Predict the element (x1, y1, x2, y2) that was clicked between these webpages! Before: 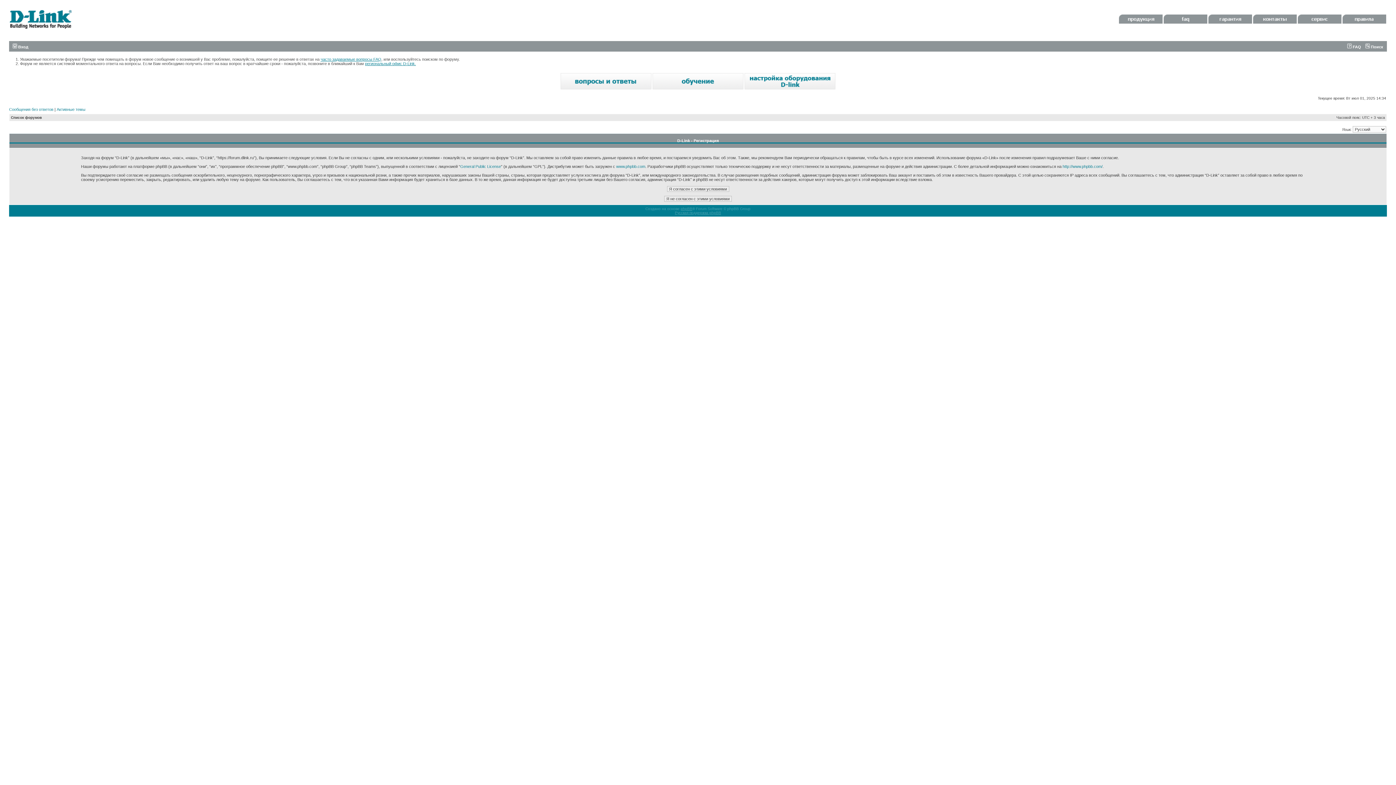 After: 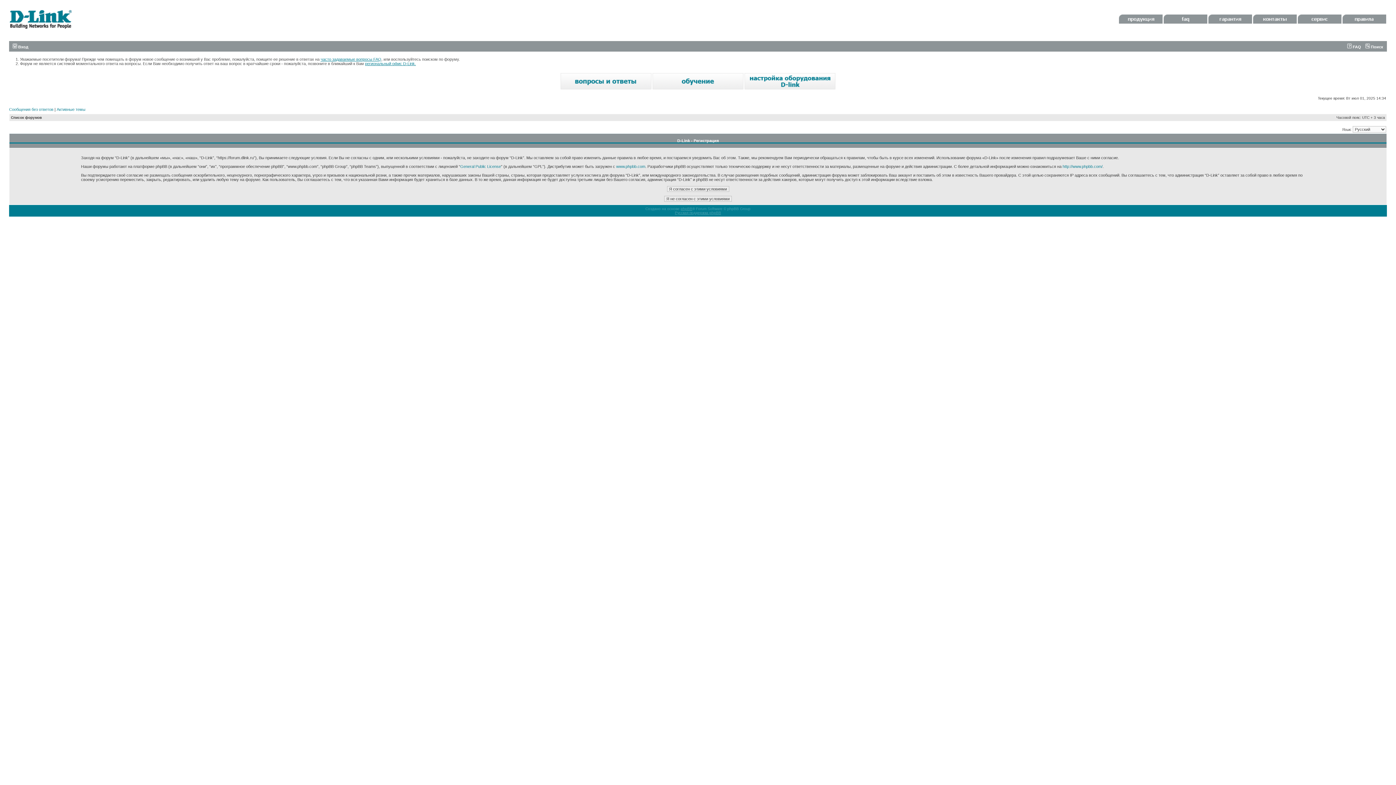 Action: bbox: (1208, 20, 1252, 24)